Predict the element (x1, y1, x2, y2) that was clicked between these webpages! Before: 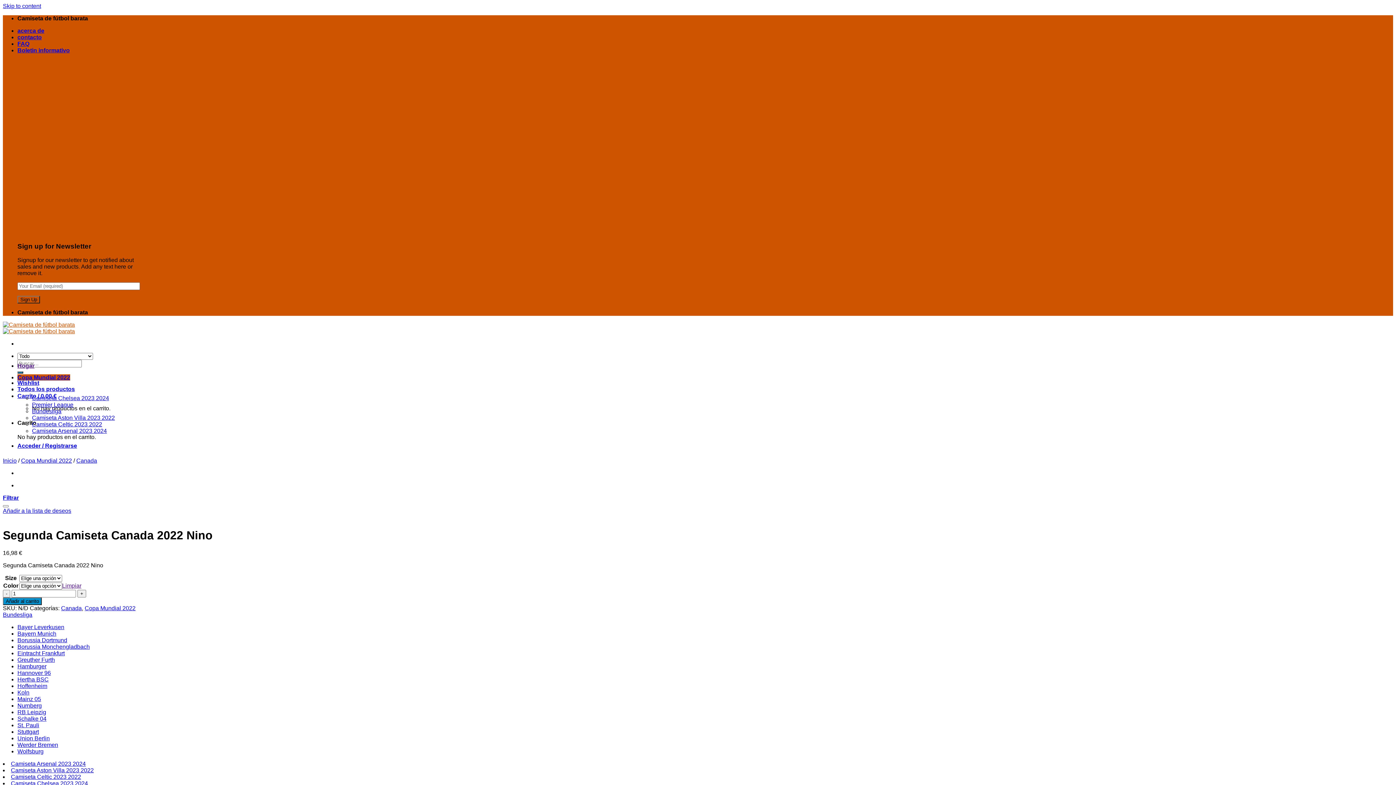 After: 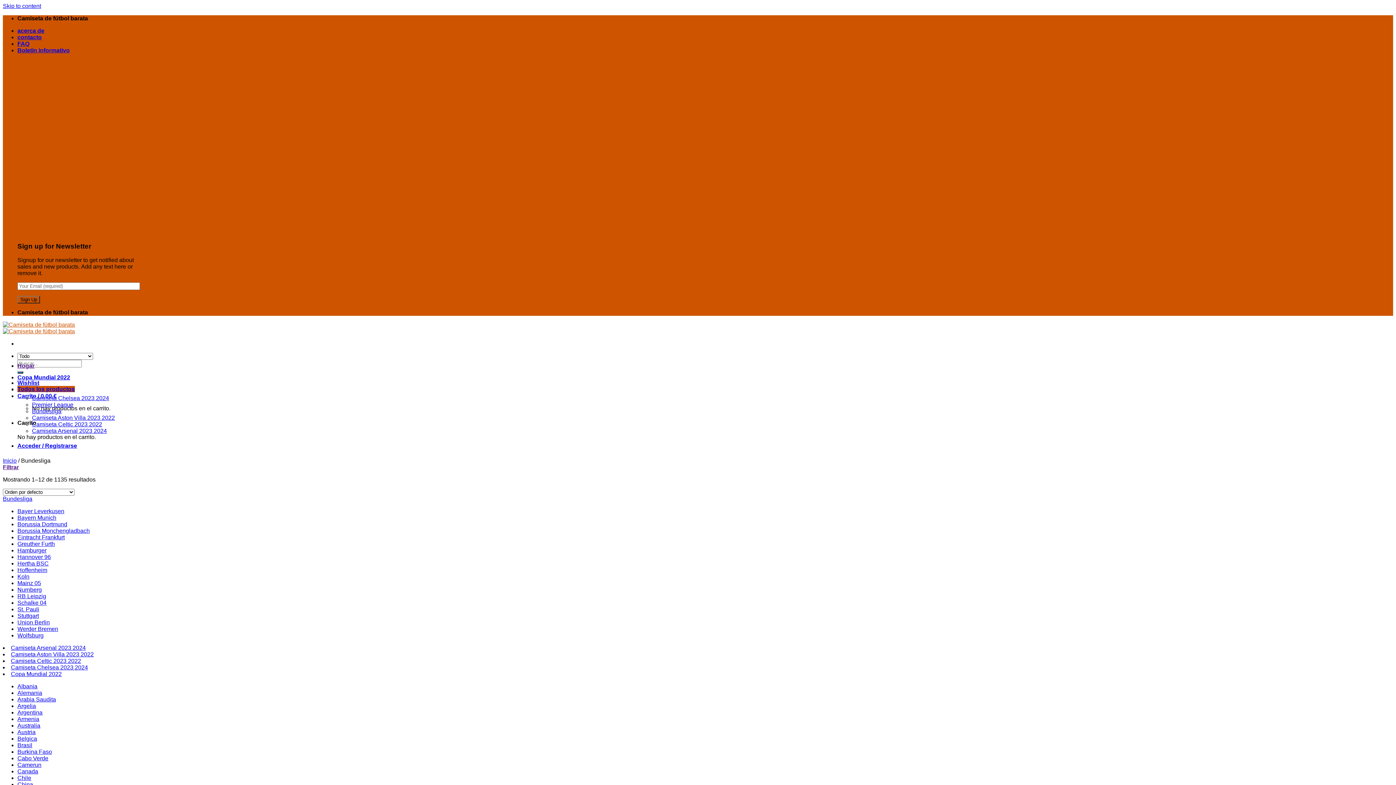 Action: label: Bundesliga bbox: (2, 612, 32, 618)